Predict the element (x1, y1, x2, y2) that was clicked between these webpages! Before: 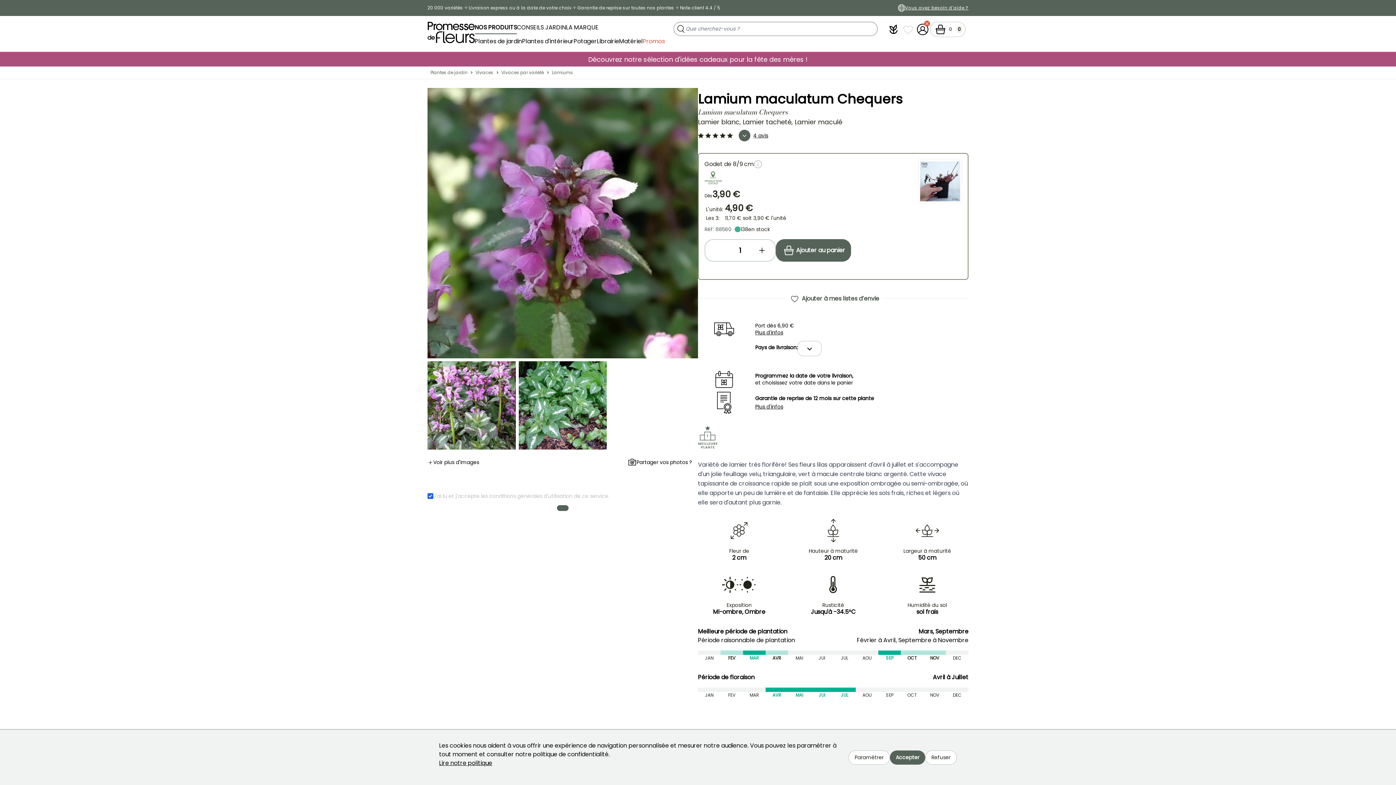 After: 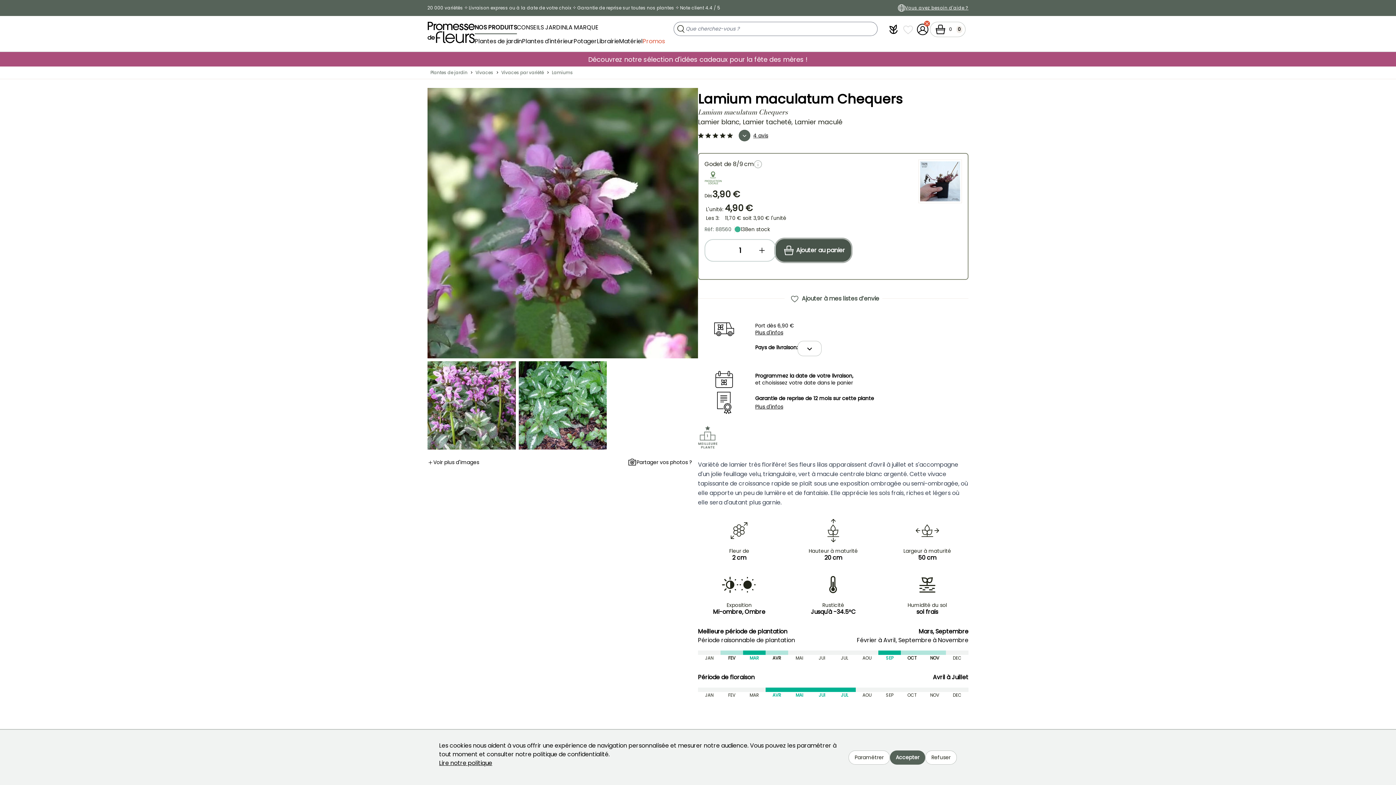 Action: bbox: (776, 239, 851, 261) label: Ajouter au panier